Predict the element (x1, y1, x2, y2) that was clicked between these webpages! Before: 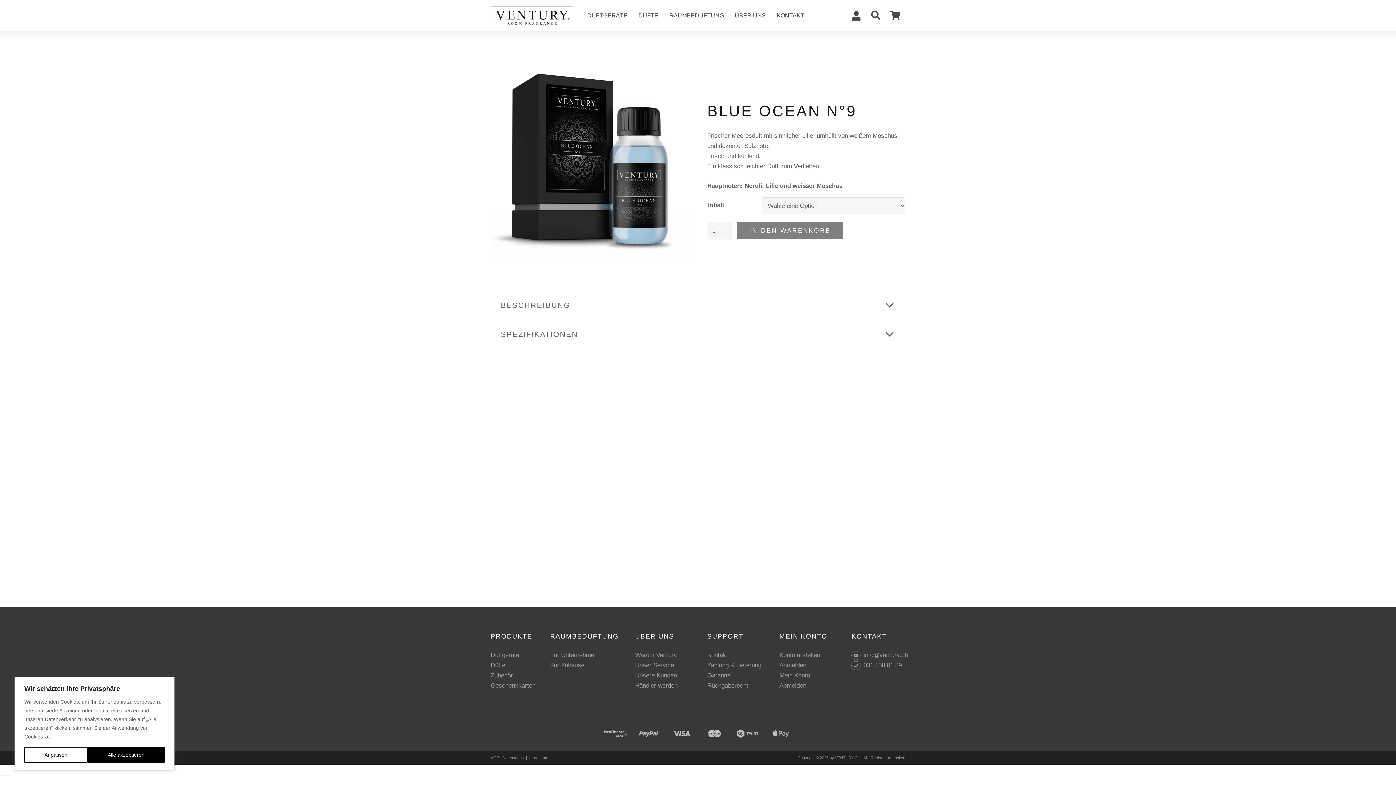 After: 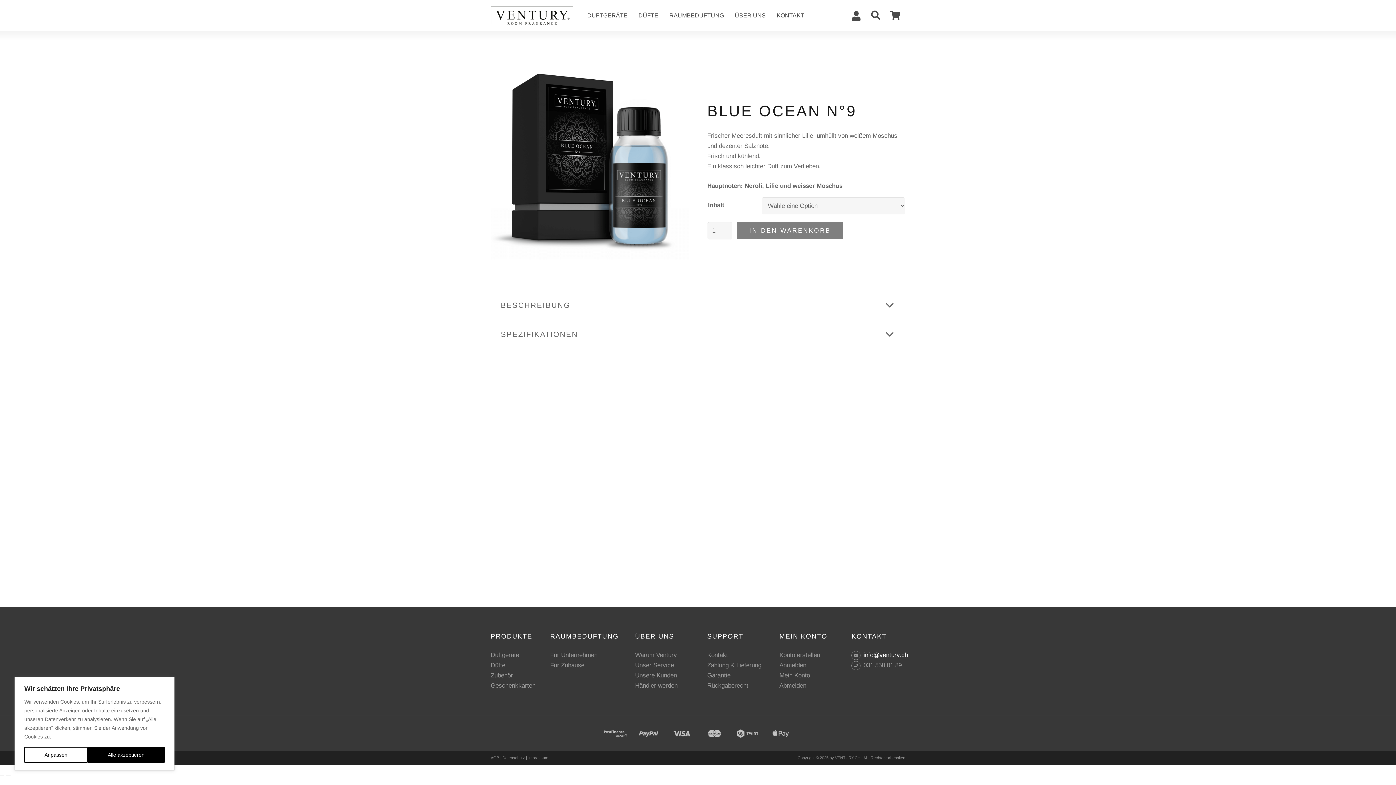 Action: bbox: (863, 650, 911, 660) label: info@ventury.ch